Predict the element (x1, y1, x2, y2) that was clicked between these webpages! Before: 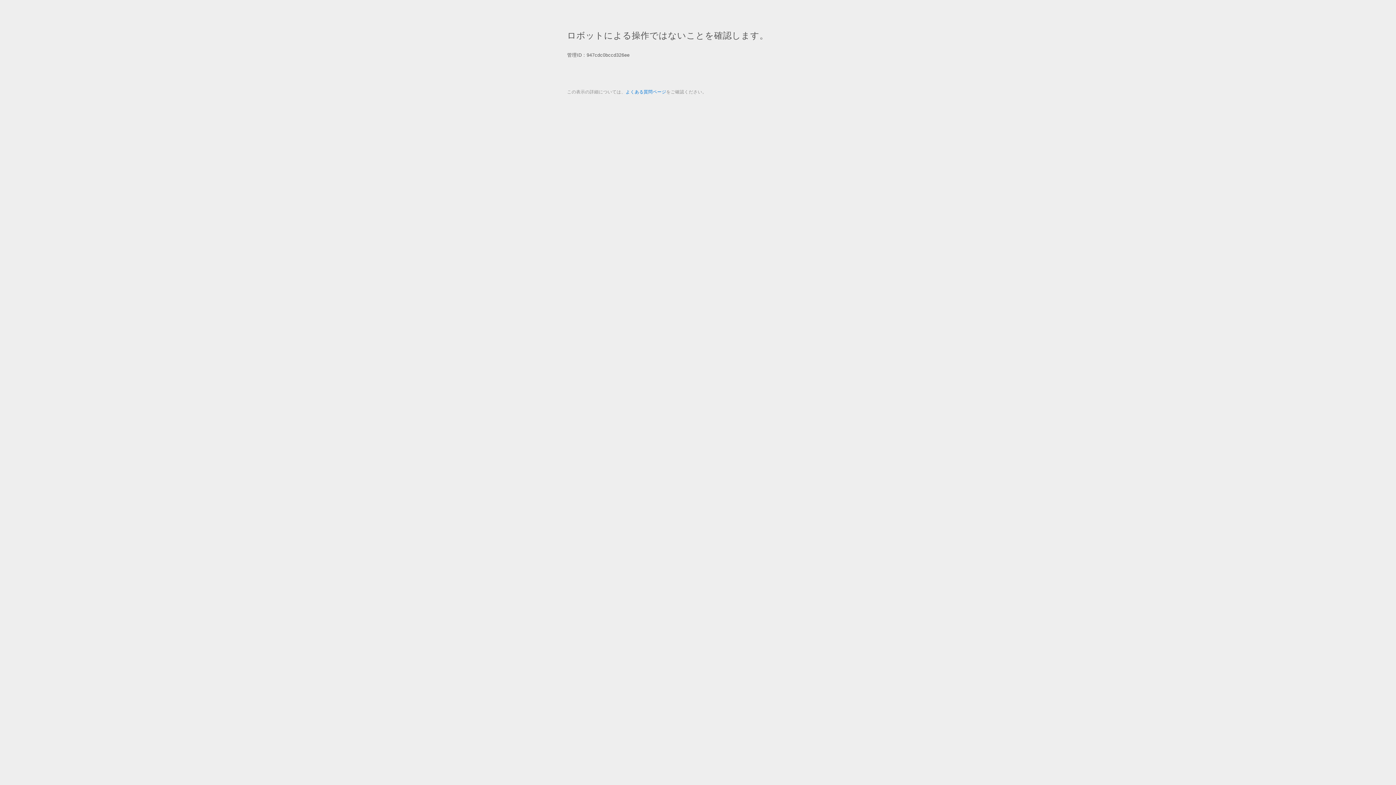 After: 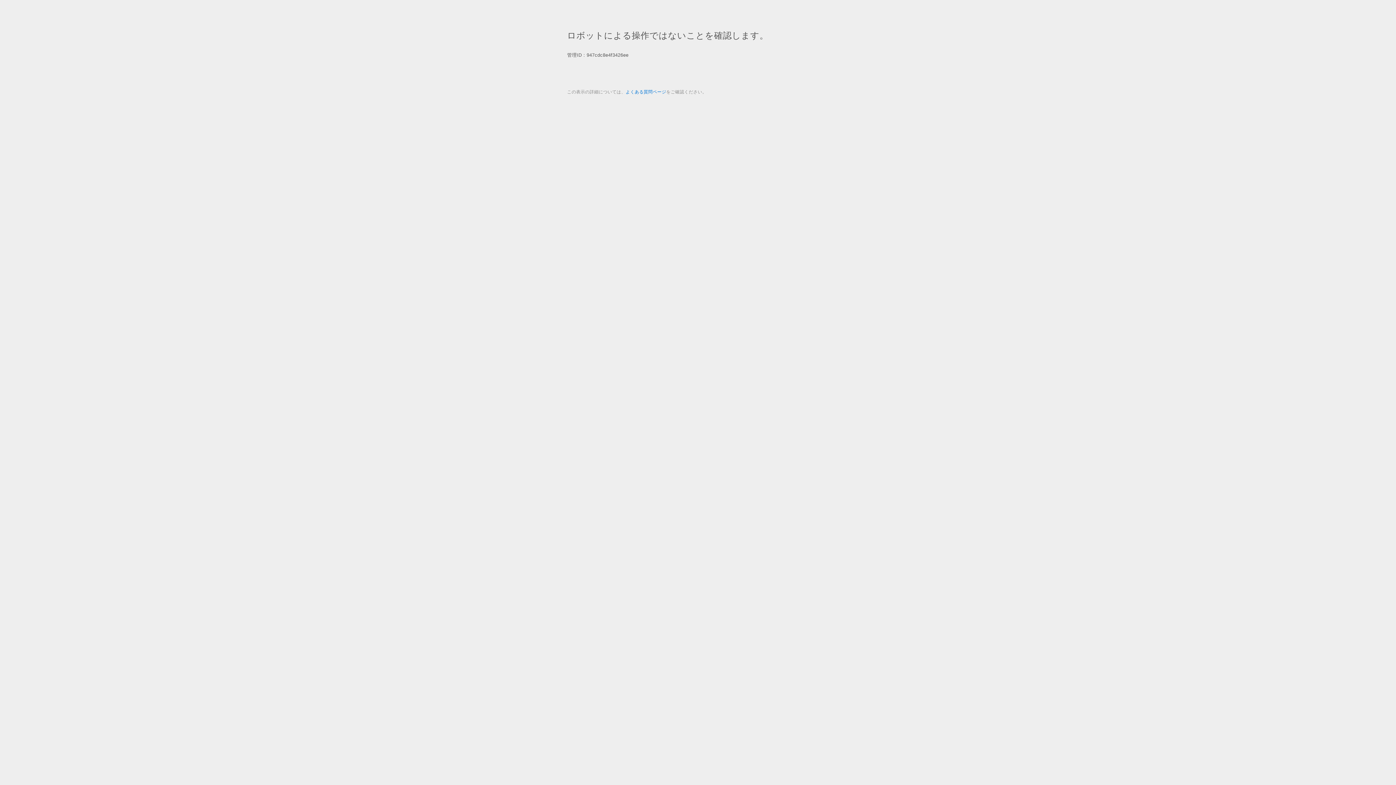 Action: bbox: (625, 89, 666, 94) label: よくある質問ページ